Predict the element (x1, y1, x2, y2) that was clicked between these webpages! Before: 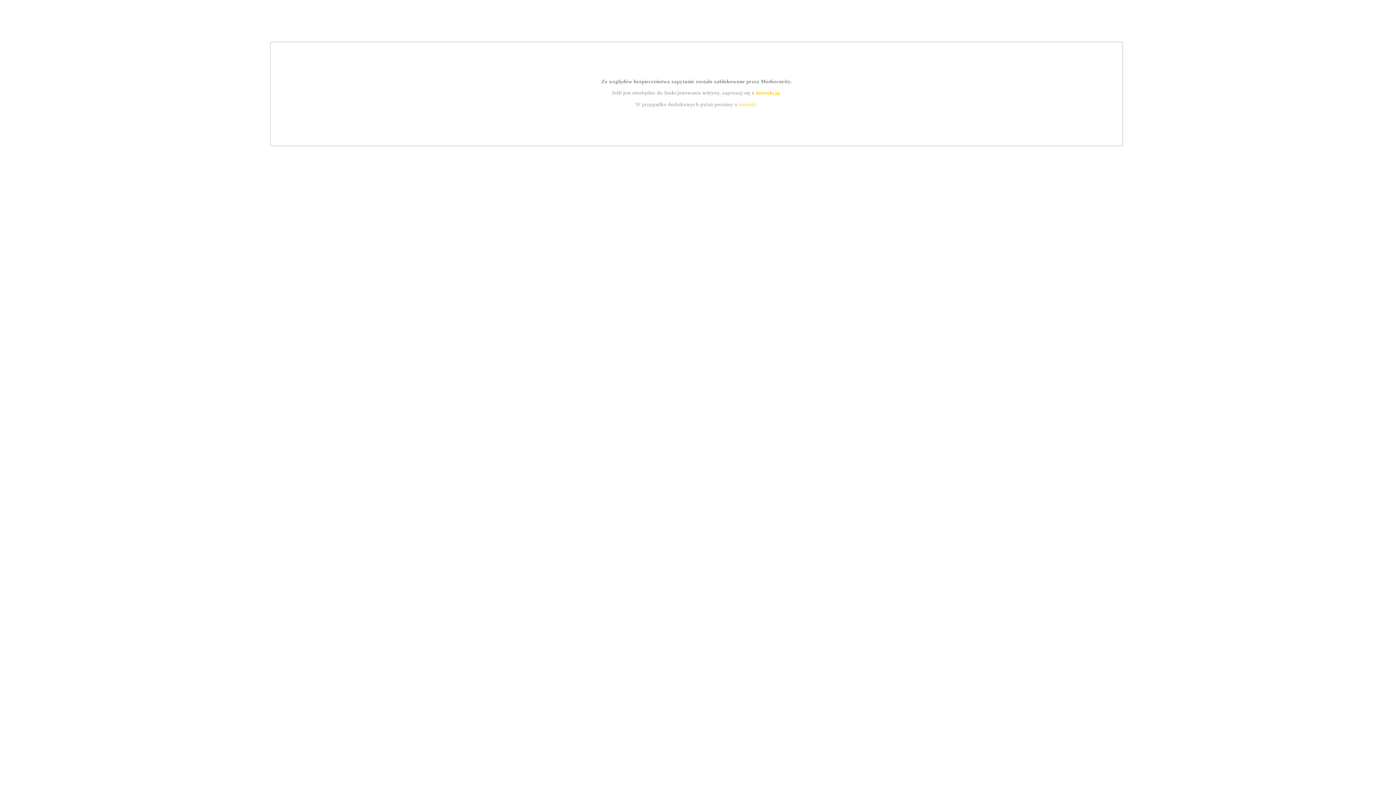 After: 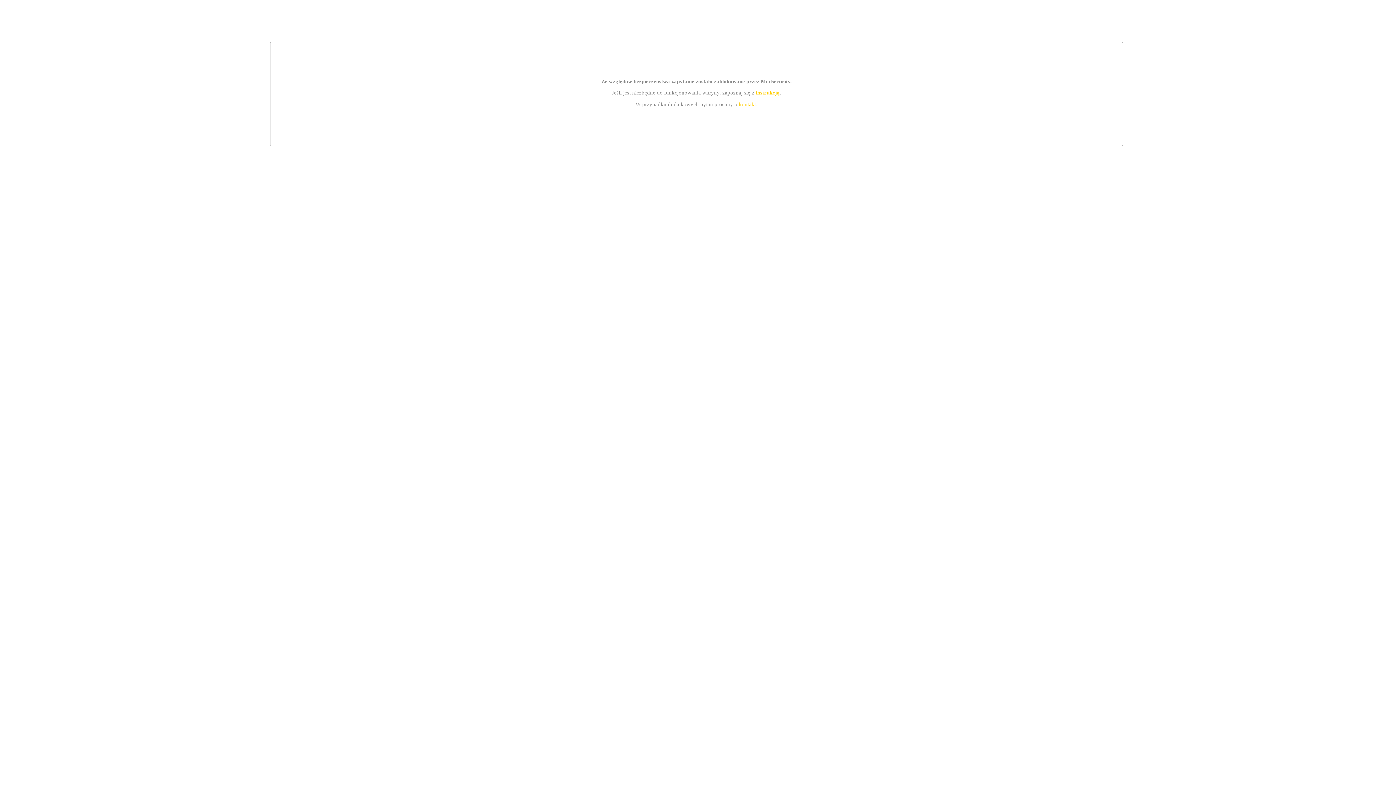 Action: bbox: (755, 89, 779, 95) label: instrukcją